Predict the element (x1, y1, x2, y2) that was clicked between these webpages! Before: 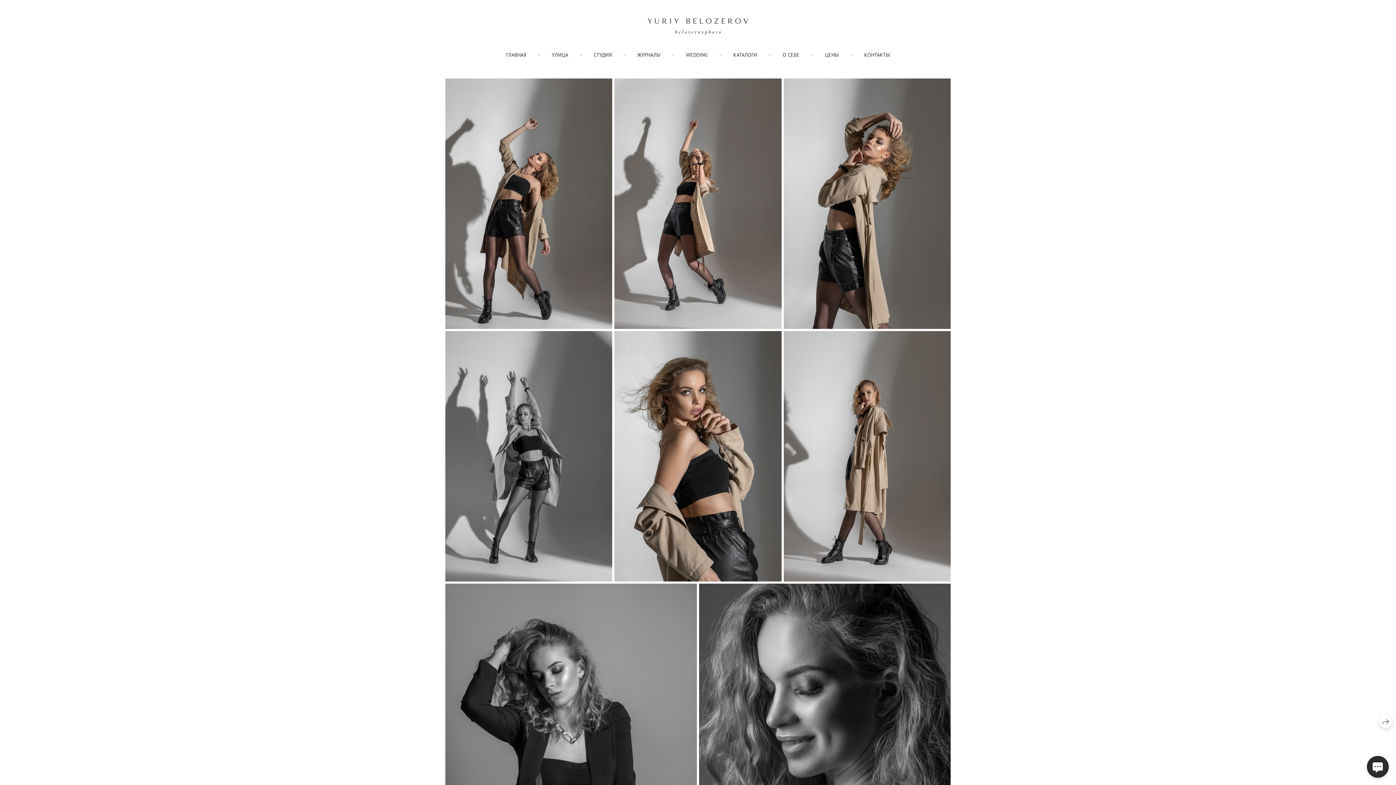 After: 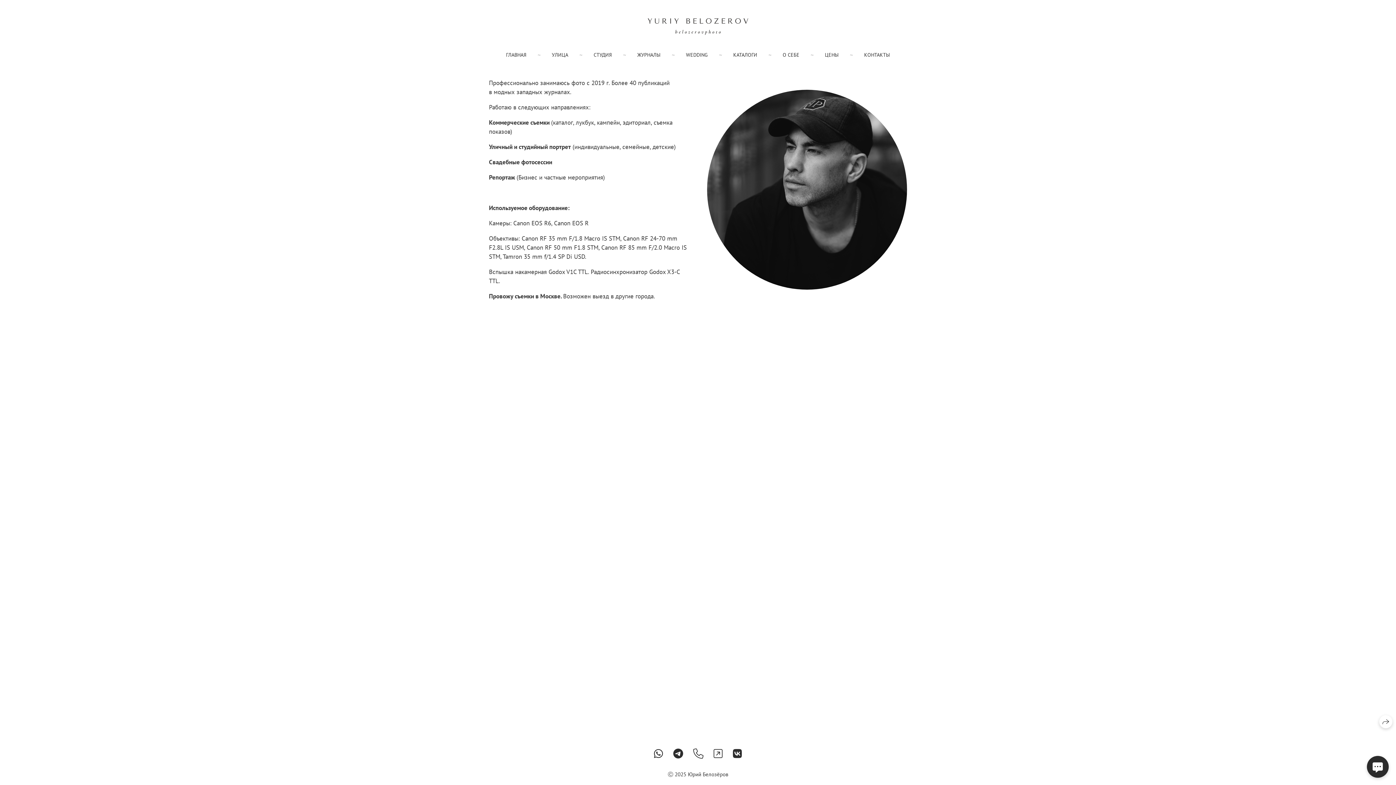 Action: bbox: (782, 51, 799, 58) label: О СЕБЕ